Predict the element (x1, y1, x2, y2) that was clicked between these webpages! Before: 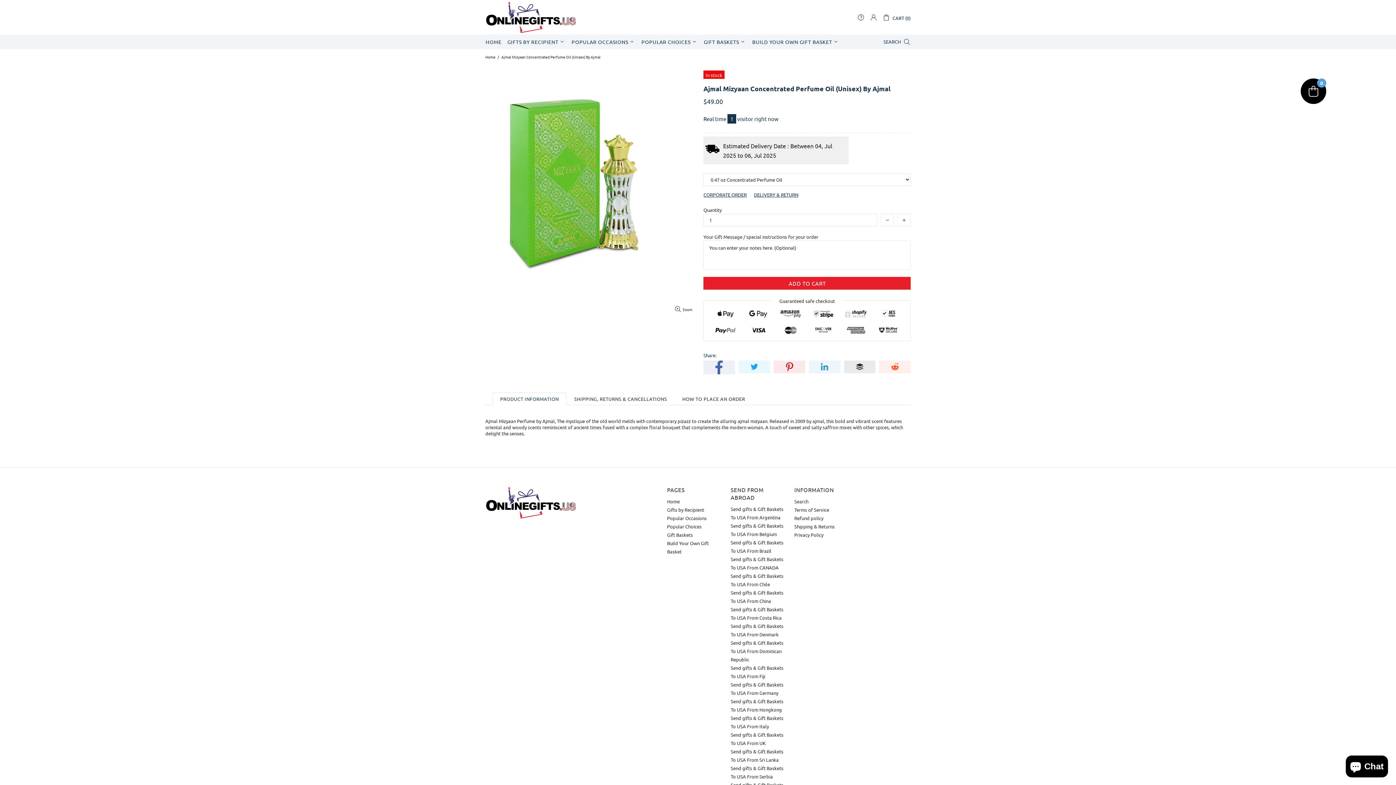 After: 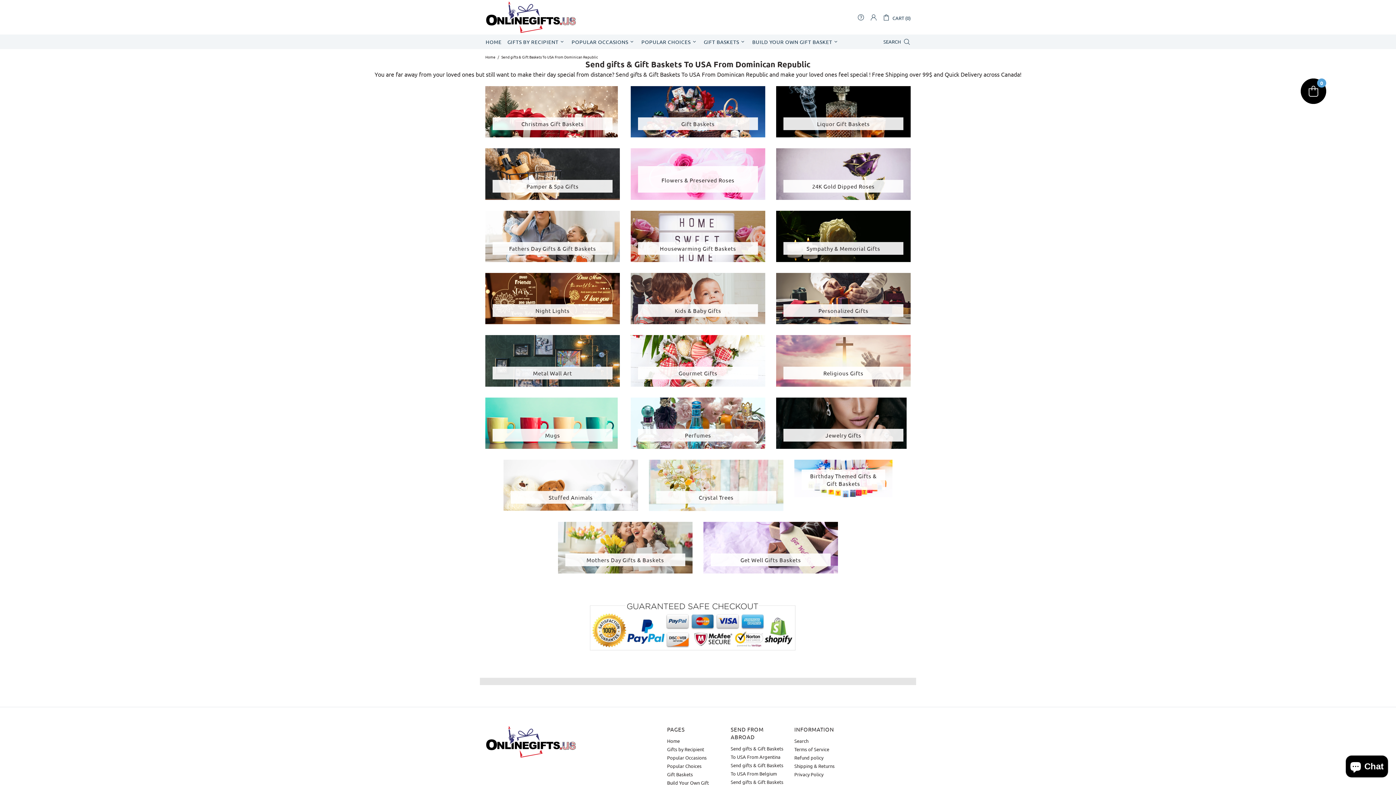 Action: bbox: (730, 639, 783, 664) label: Send gifts & Gift Baskets To USA From Dominican Republic